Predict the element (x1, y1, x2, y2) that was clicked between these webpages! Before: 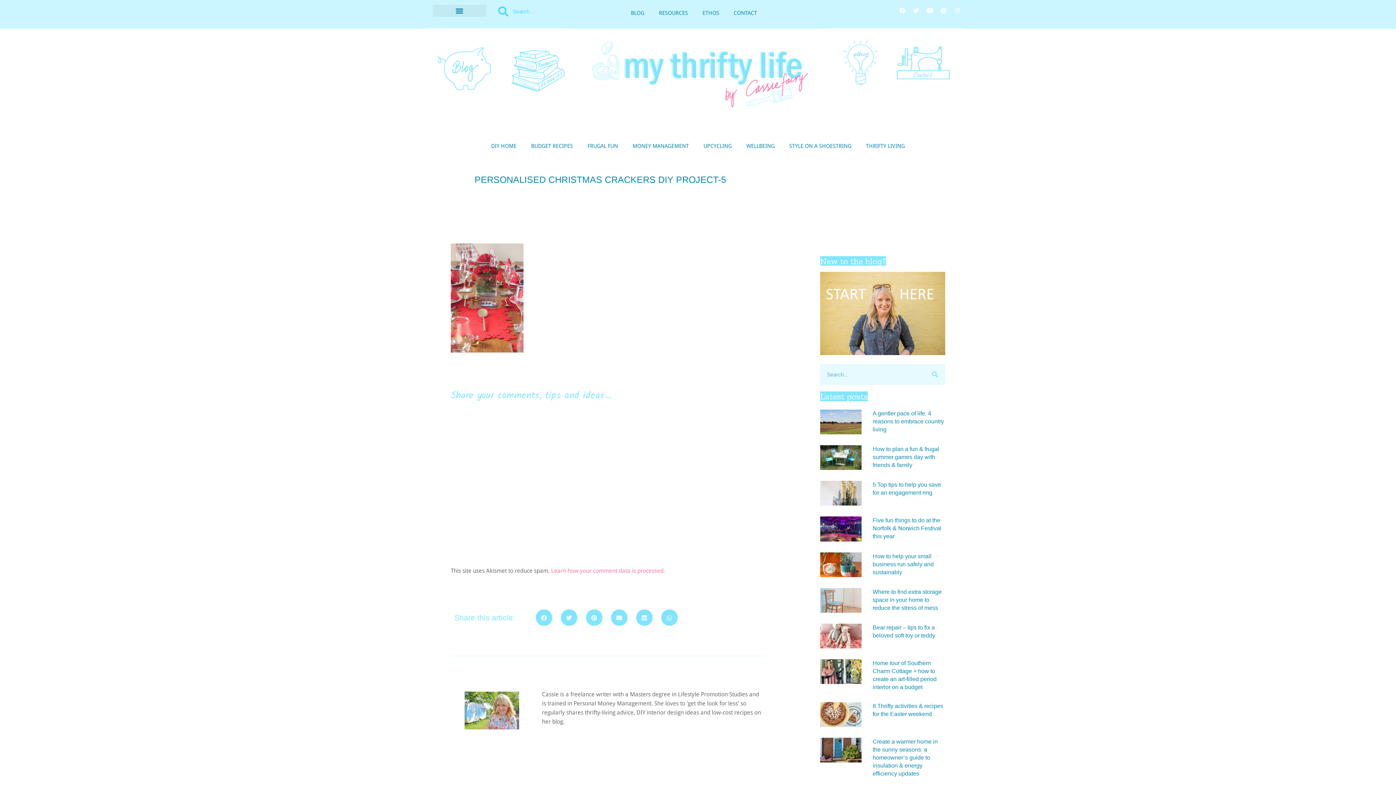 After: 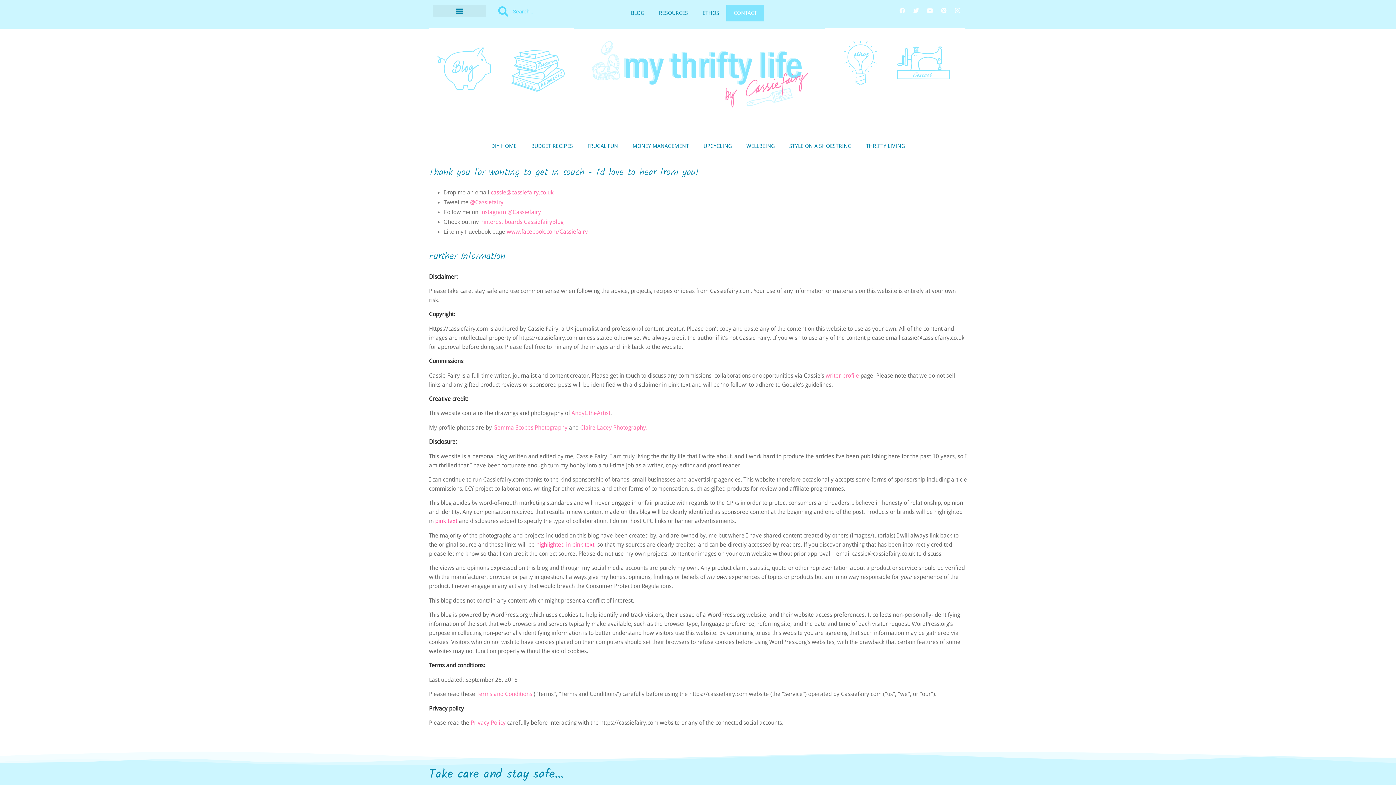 Action: bbox: (885, 32, 961, 98)